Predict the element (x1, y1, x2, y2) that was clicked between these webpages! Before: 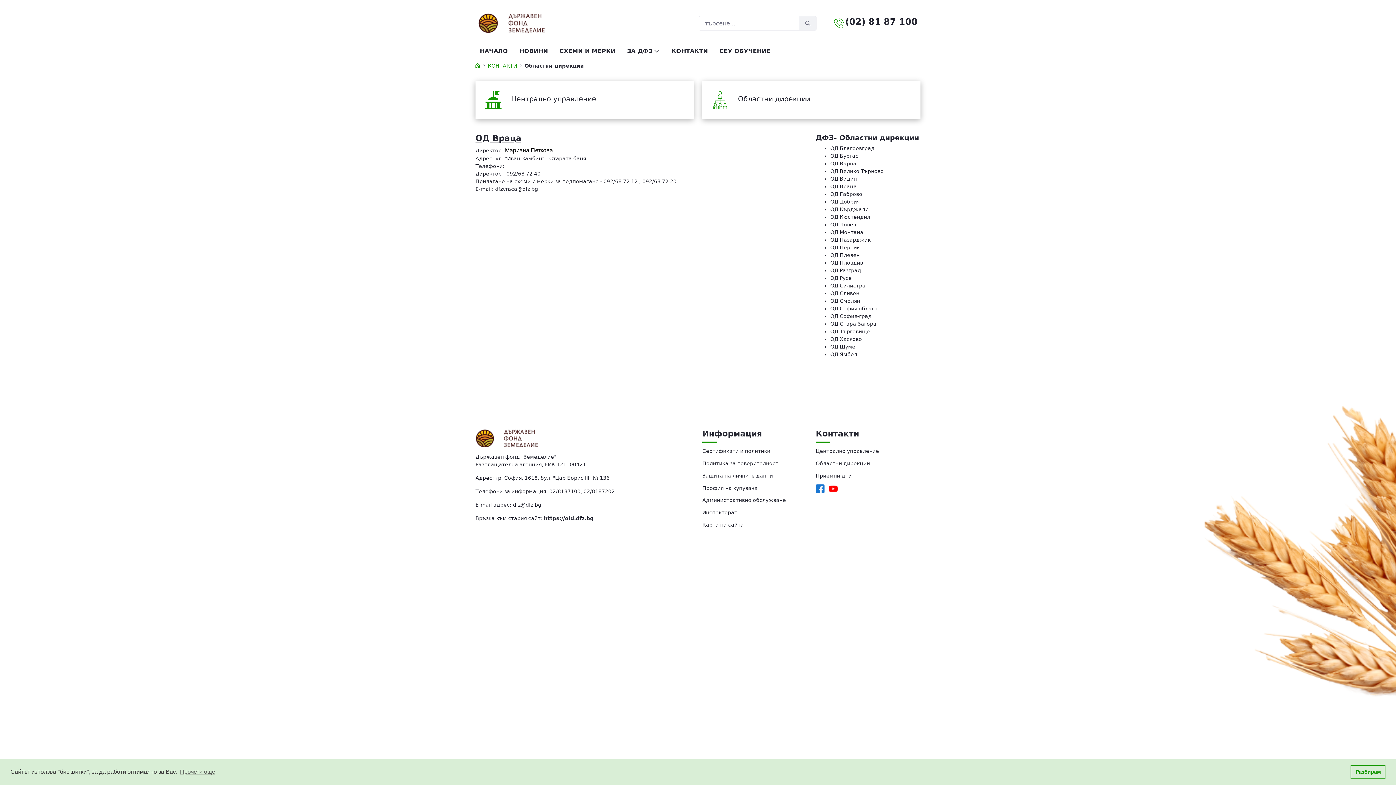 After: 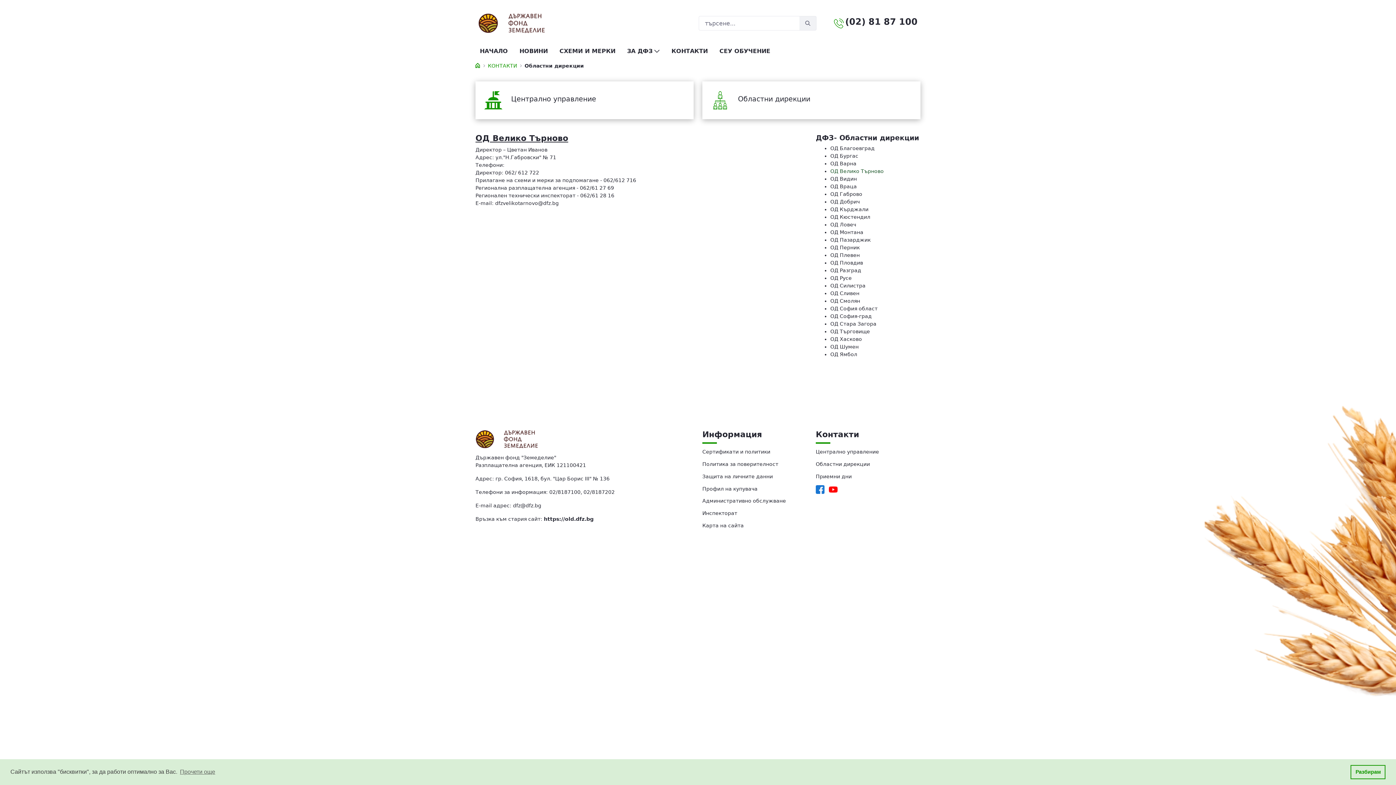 Action: label: ОД Велико Търново bbox: (830, 168, 884, 174)